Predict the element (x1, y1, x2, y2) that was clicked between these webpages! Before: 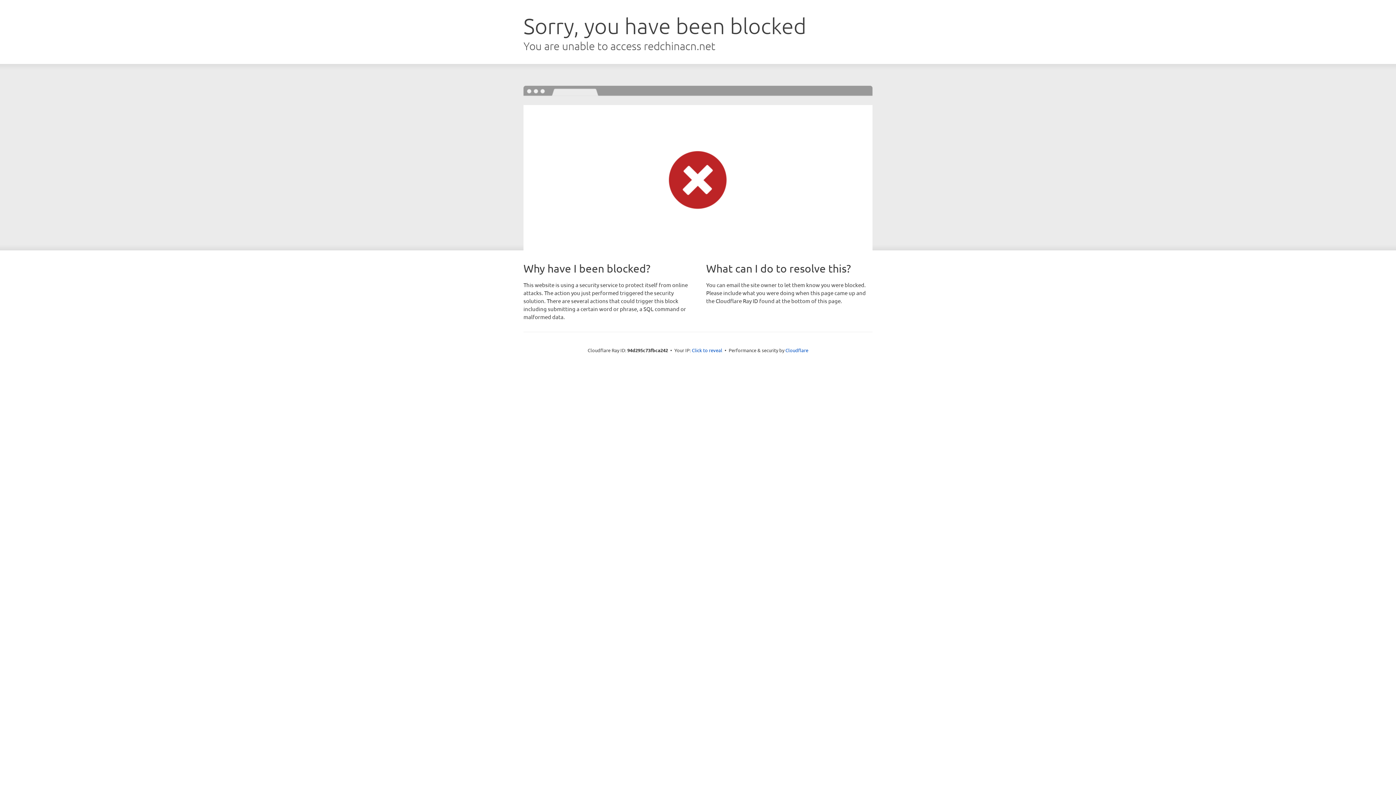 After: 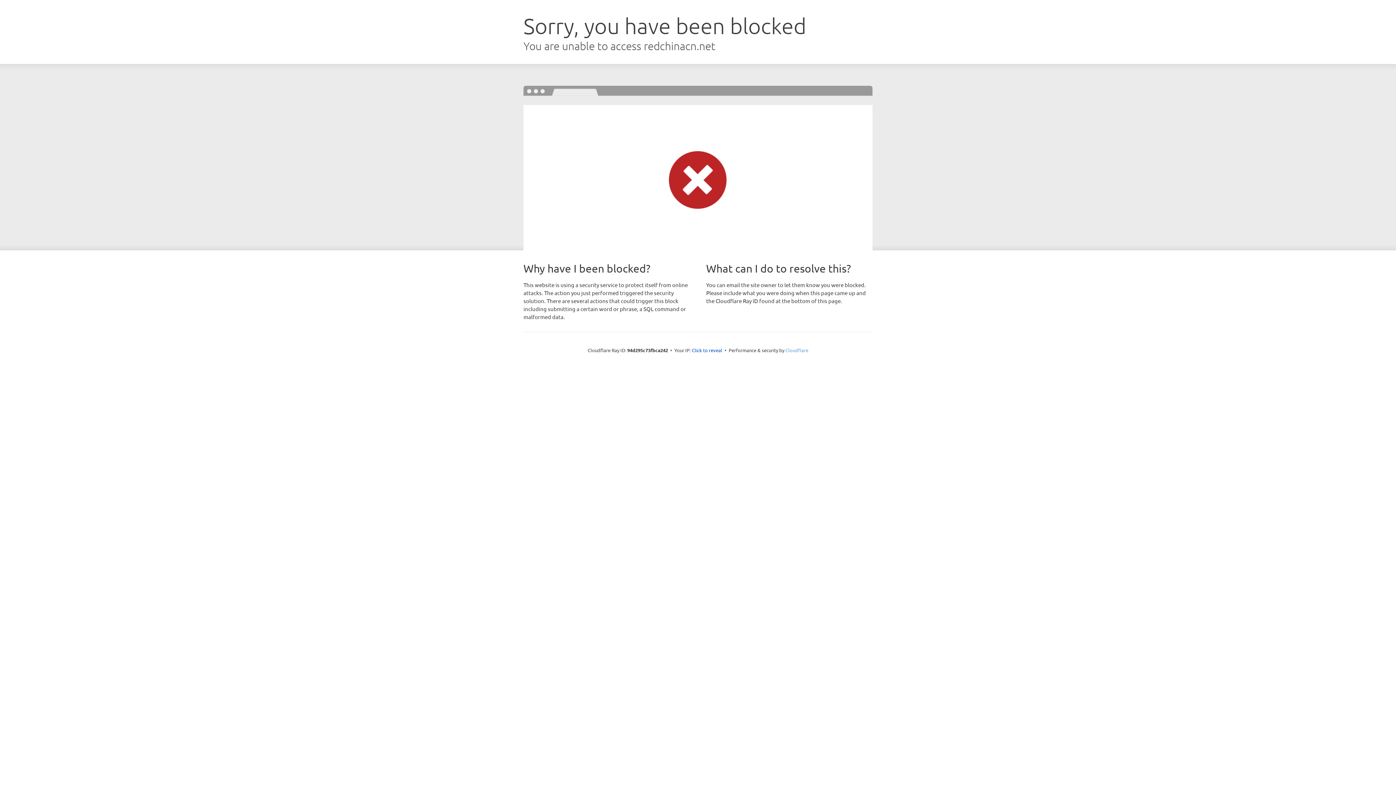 Action: label: Cloudflare bbox: (785, 347, 808, 353)